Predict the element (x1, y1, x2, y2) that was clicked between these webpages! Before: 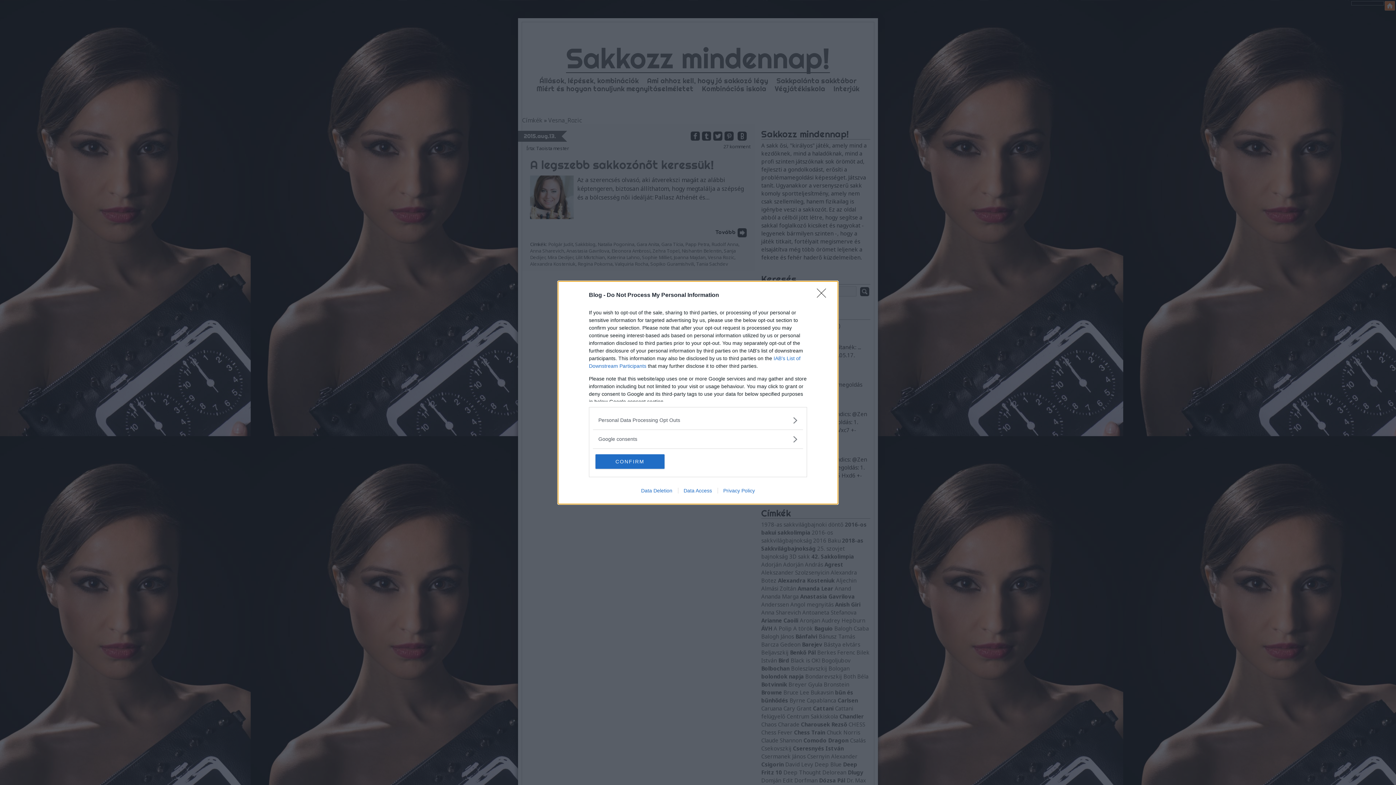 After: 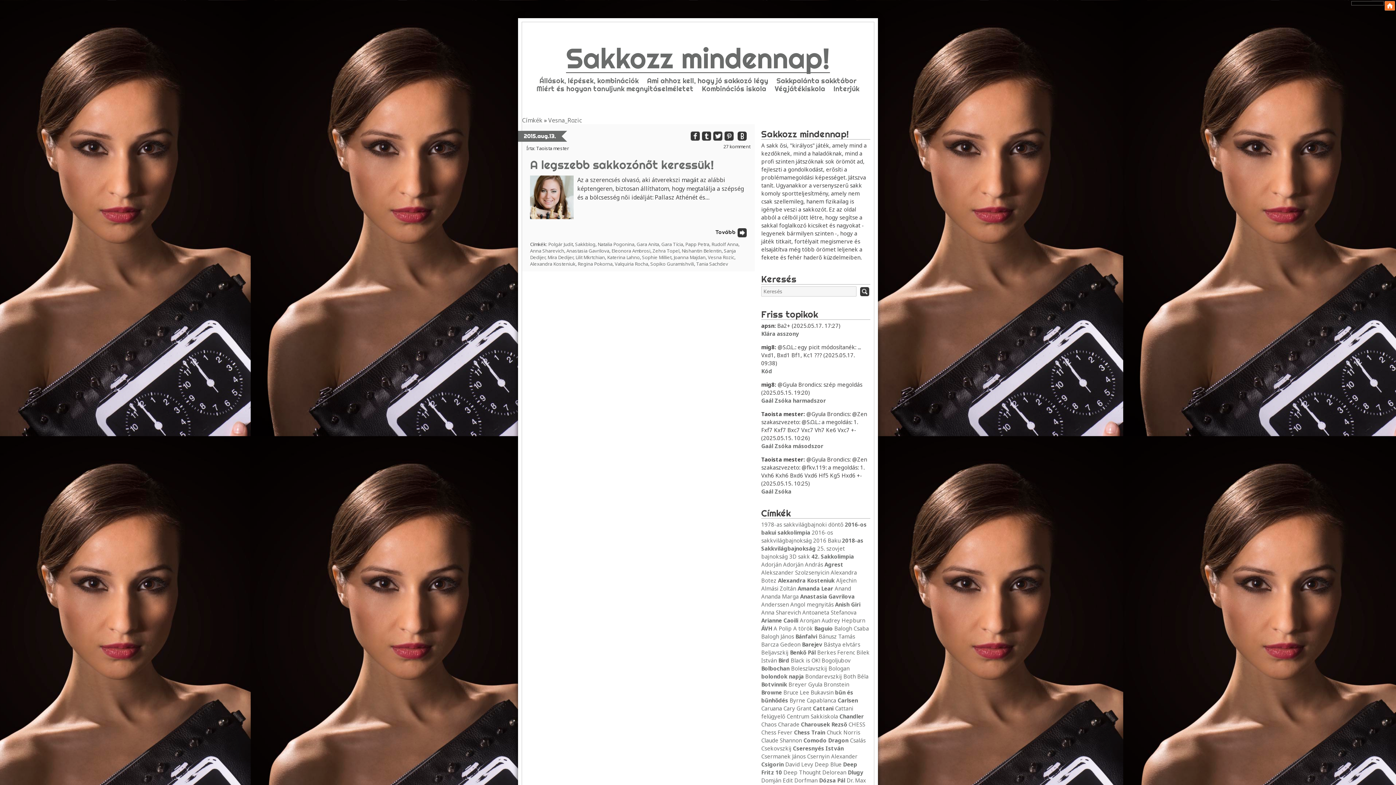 Action: bbox: (817, 288, 830, 302) label: Close